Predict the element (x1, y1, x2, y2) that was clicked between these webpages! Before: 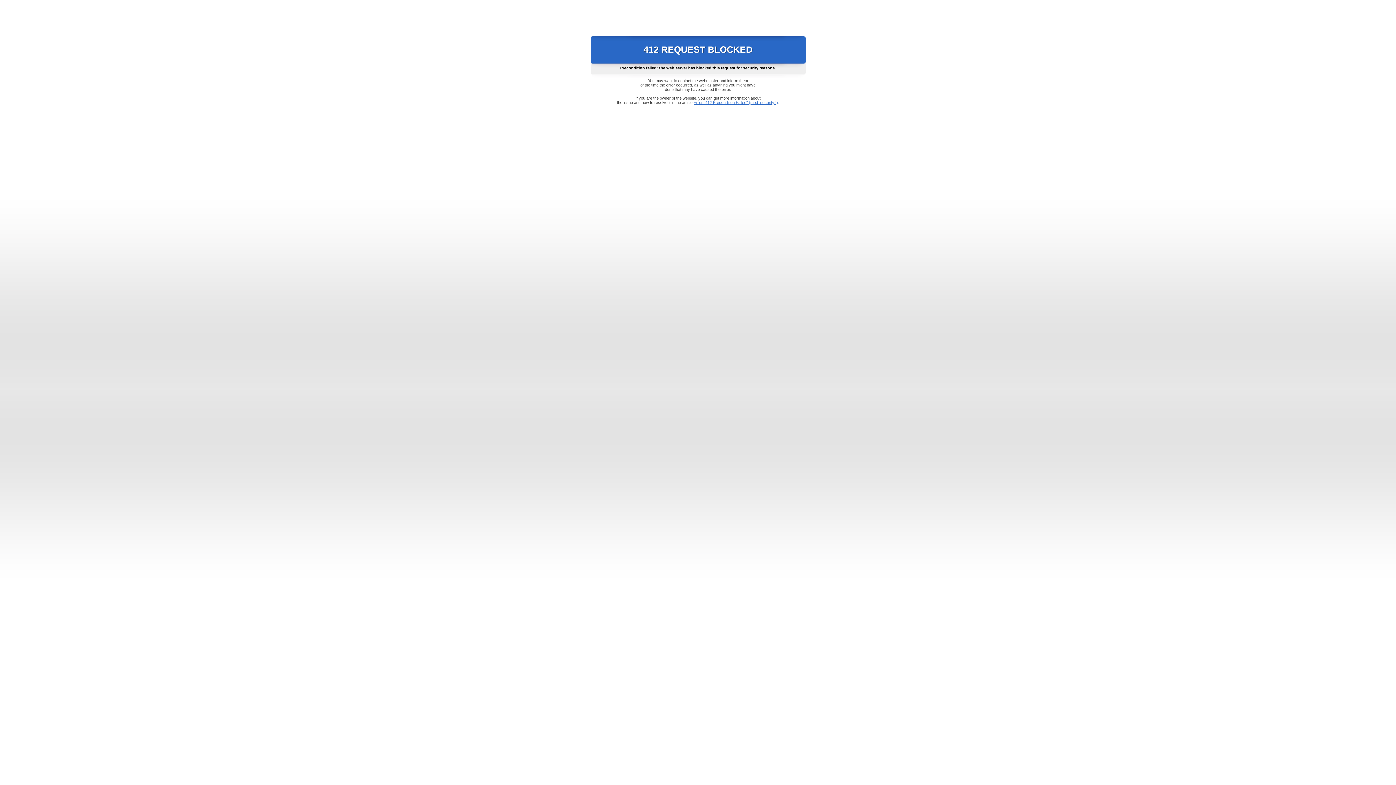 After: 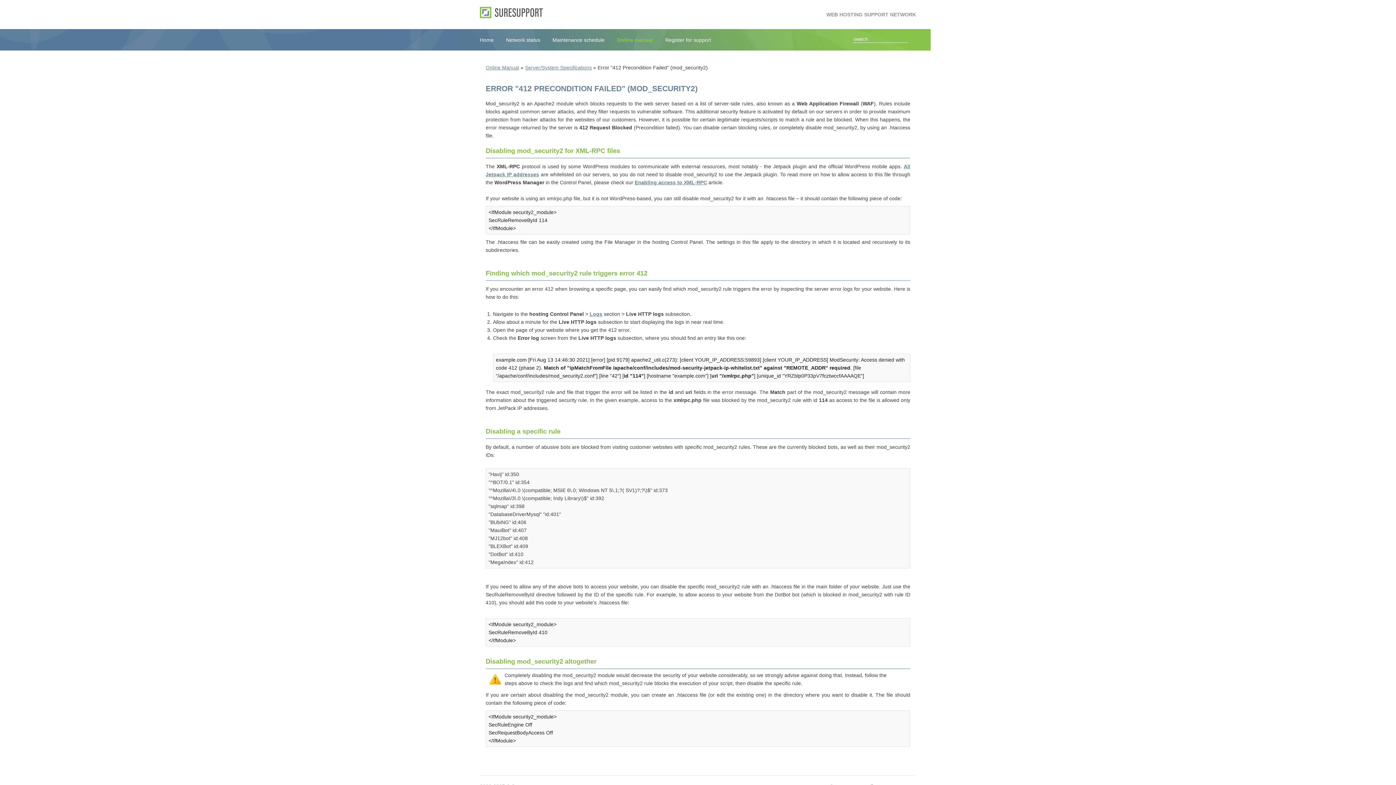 Action: bbox: (693, 100, 778, 104) label: Error "412 Precondition Failed" (mod_security2)